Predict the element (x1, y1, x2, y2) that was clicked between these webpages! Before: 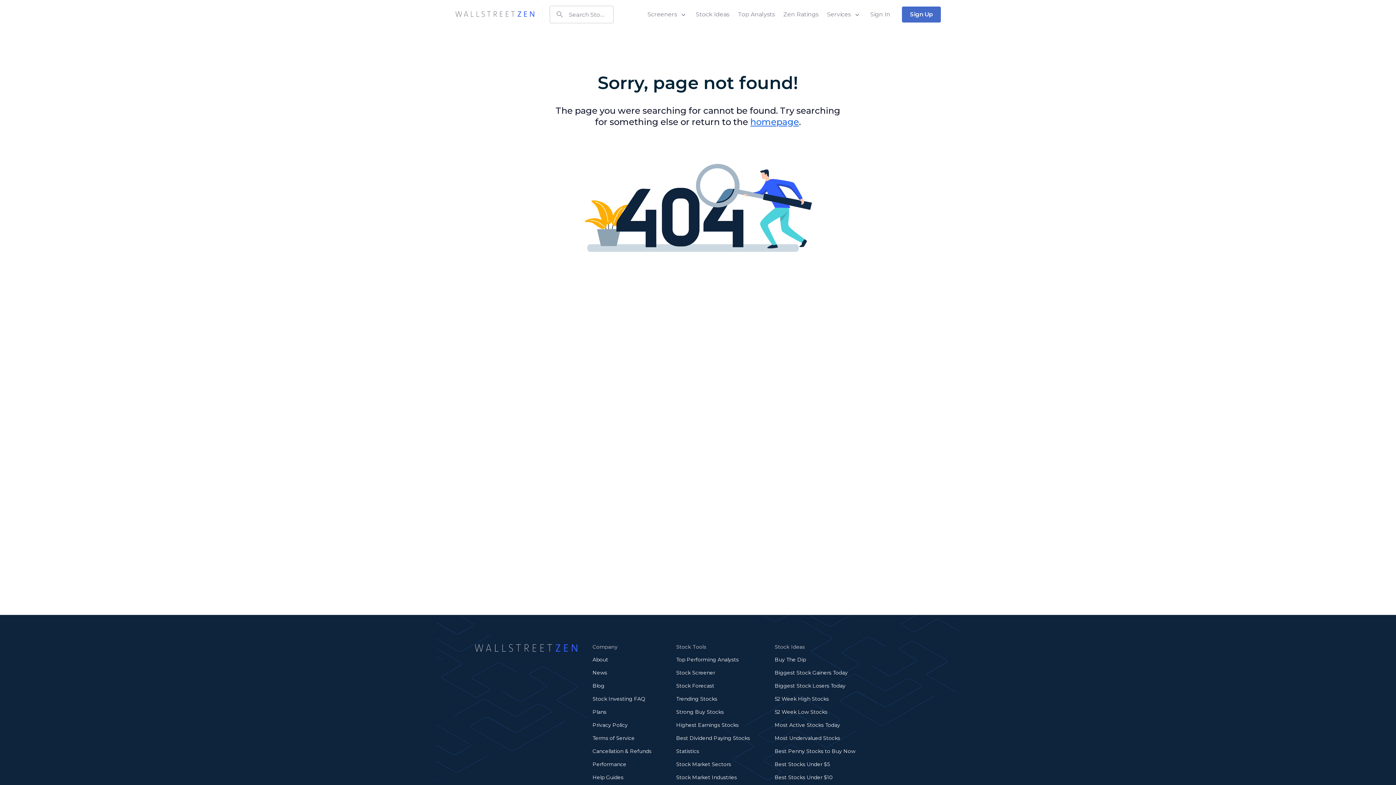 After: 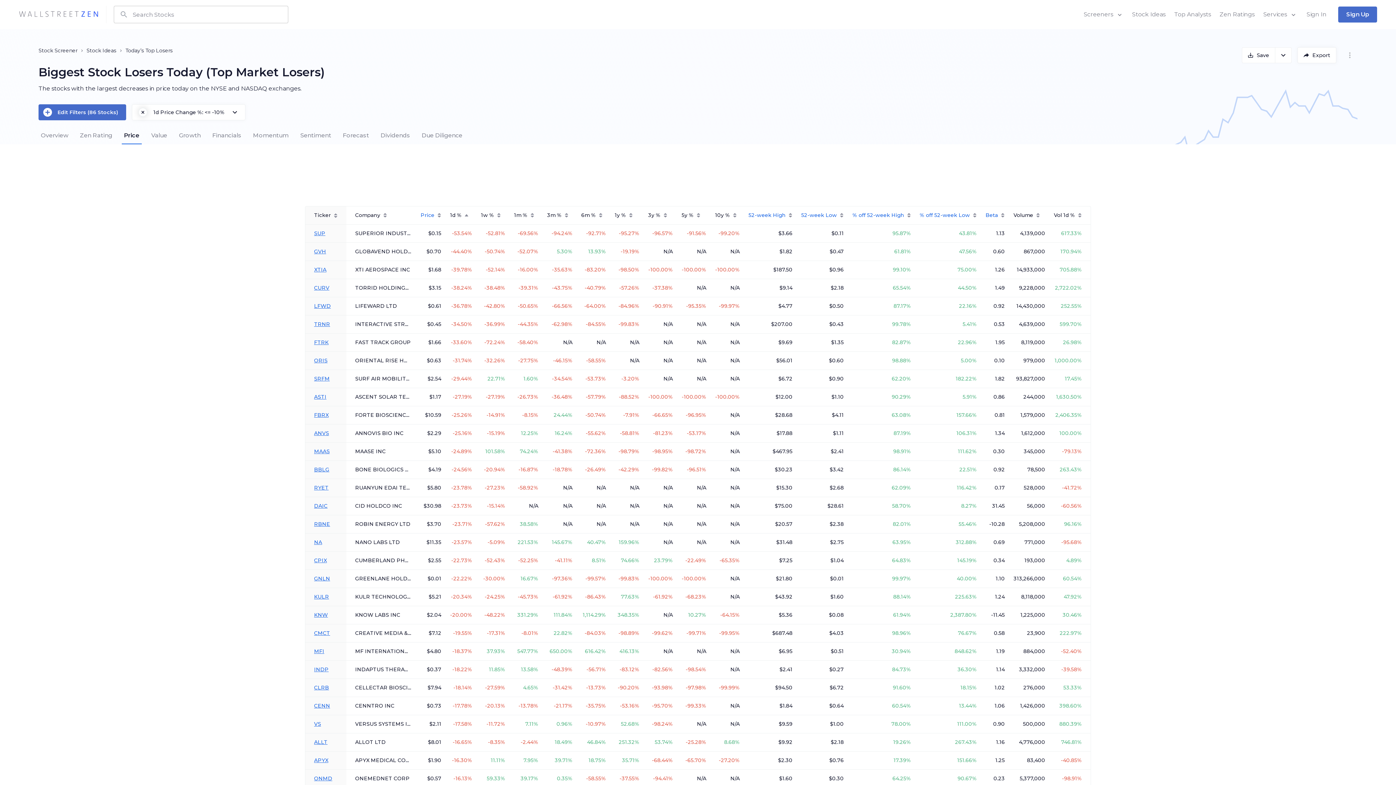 Action: label: Biggest Stock Losers Today bbox: (774, 682, 855, 689)